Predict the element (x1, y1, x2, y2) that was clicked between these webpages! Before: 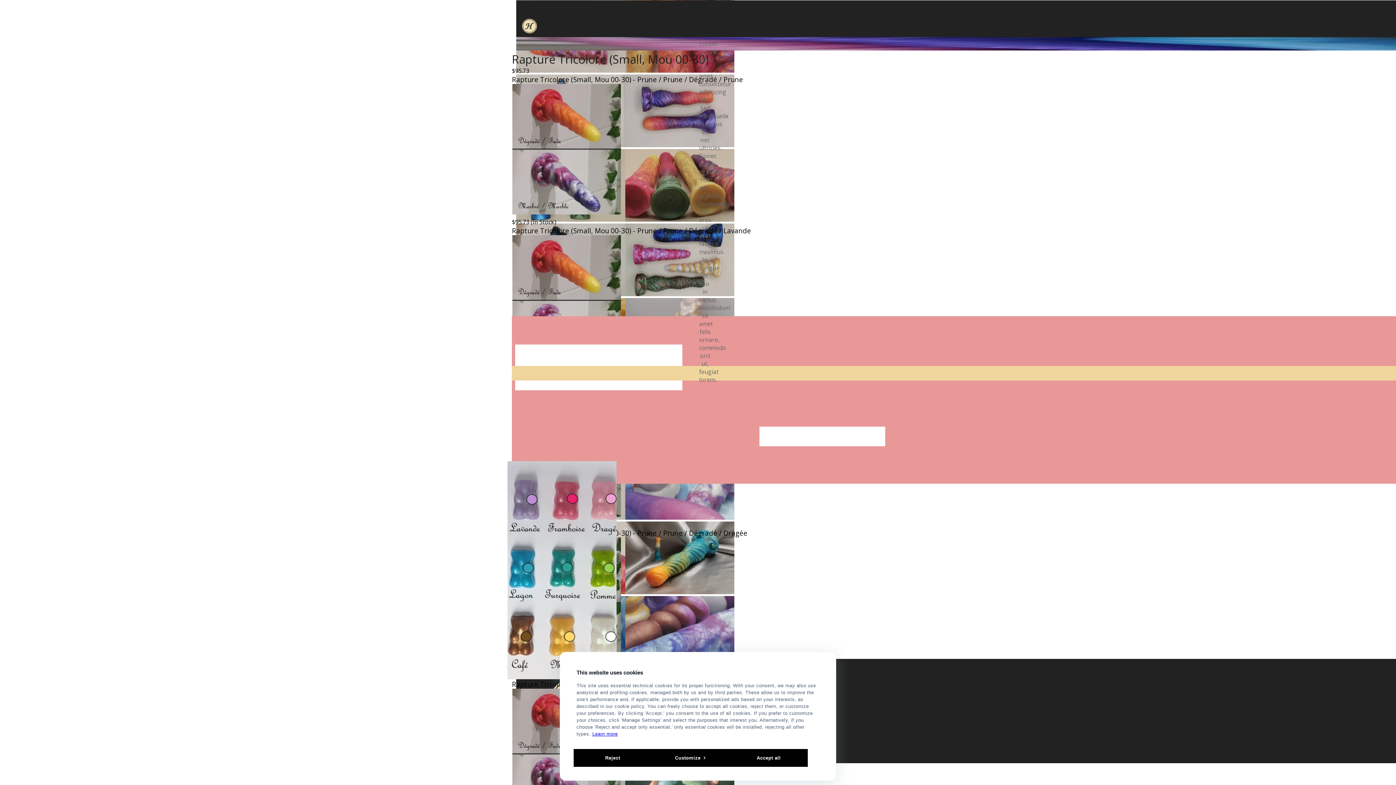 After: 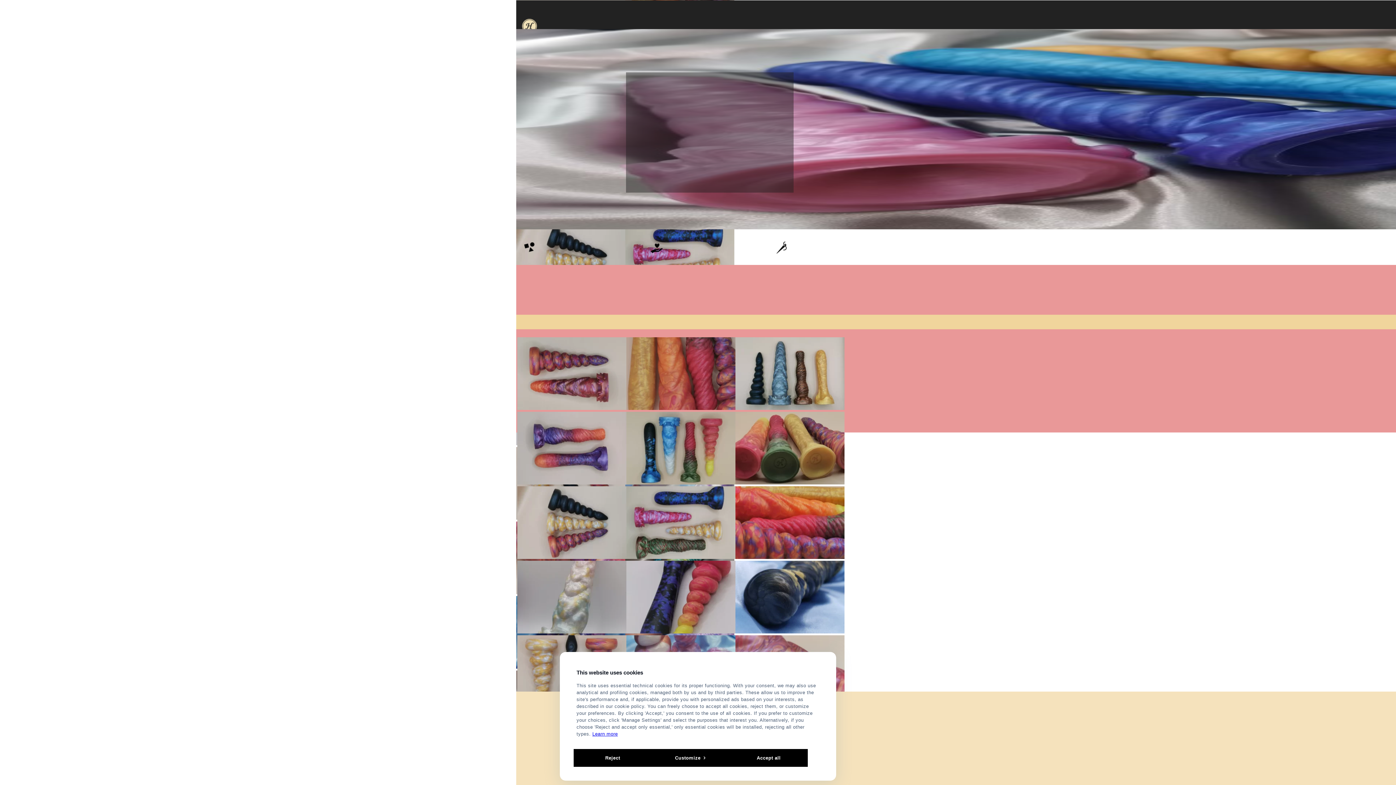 Action: bbox: (522, 27, 537, 35)